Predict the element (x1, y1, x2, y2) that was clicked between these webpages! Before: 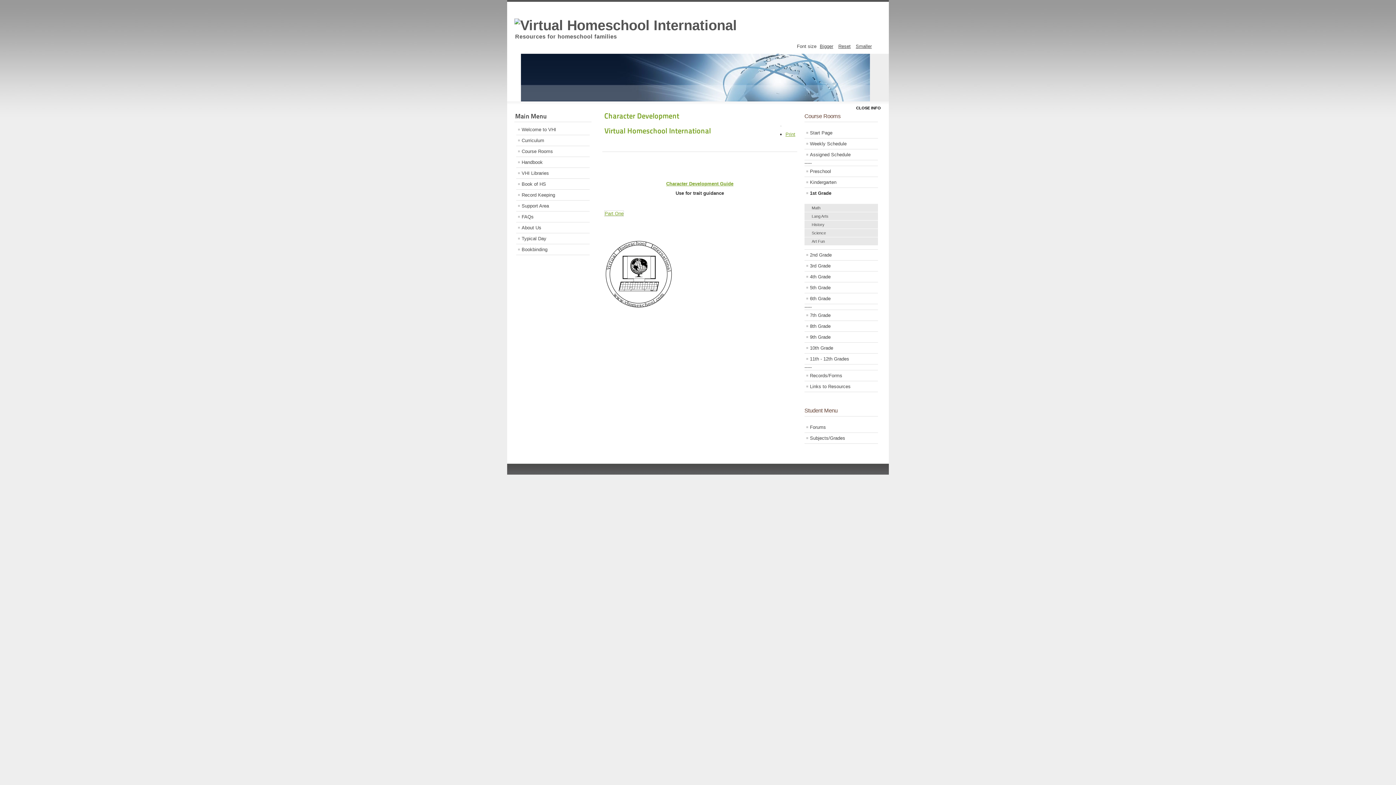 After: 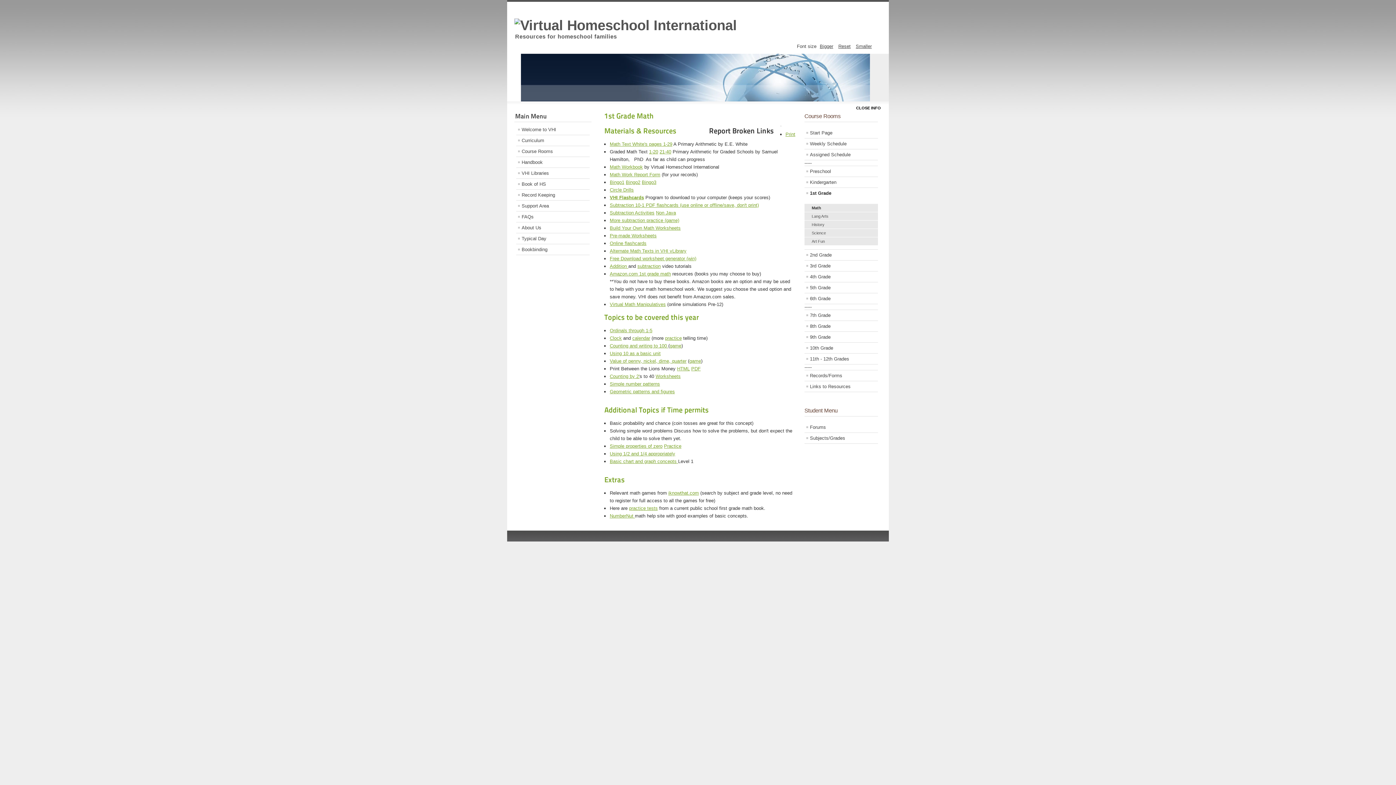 Action: label: Math bbox: (804, 204, 878, 212)